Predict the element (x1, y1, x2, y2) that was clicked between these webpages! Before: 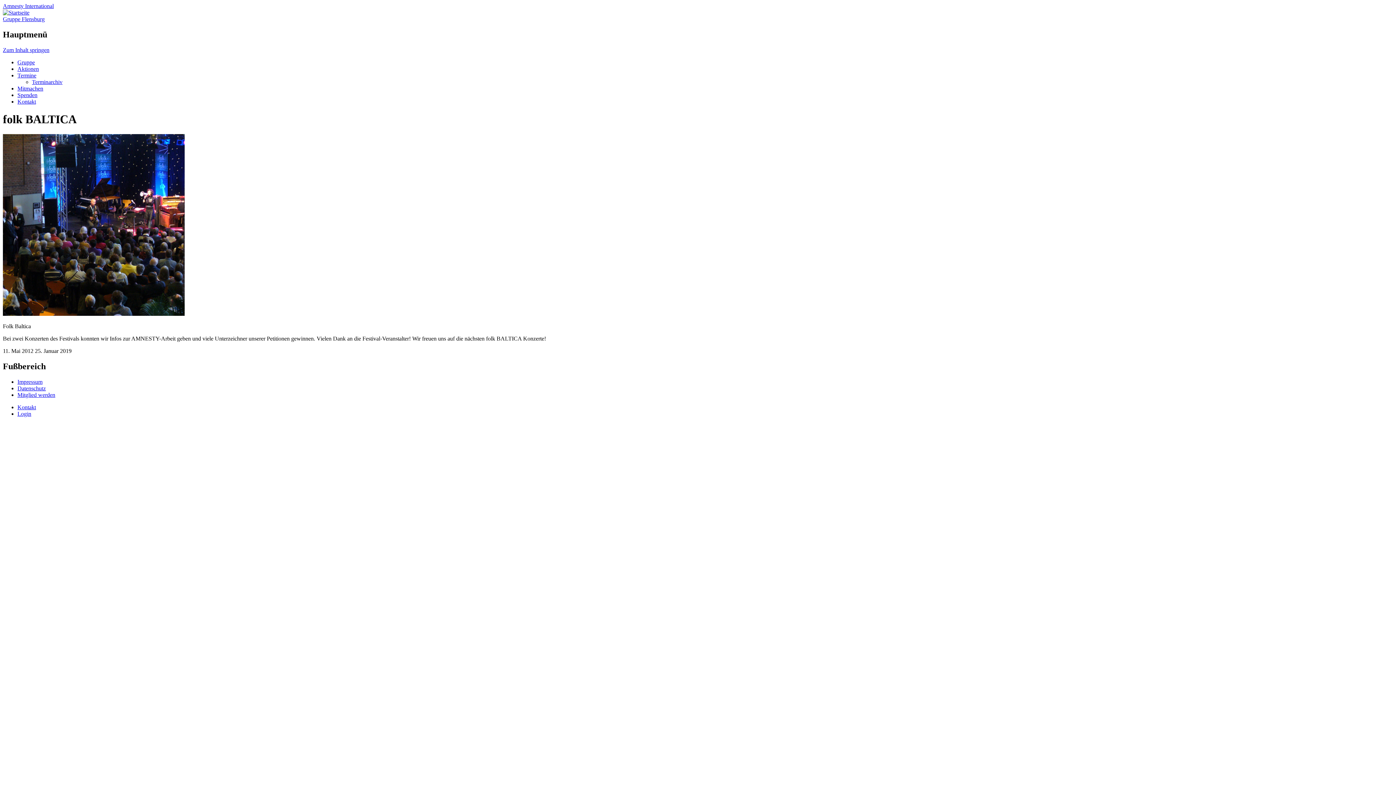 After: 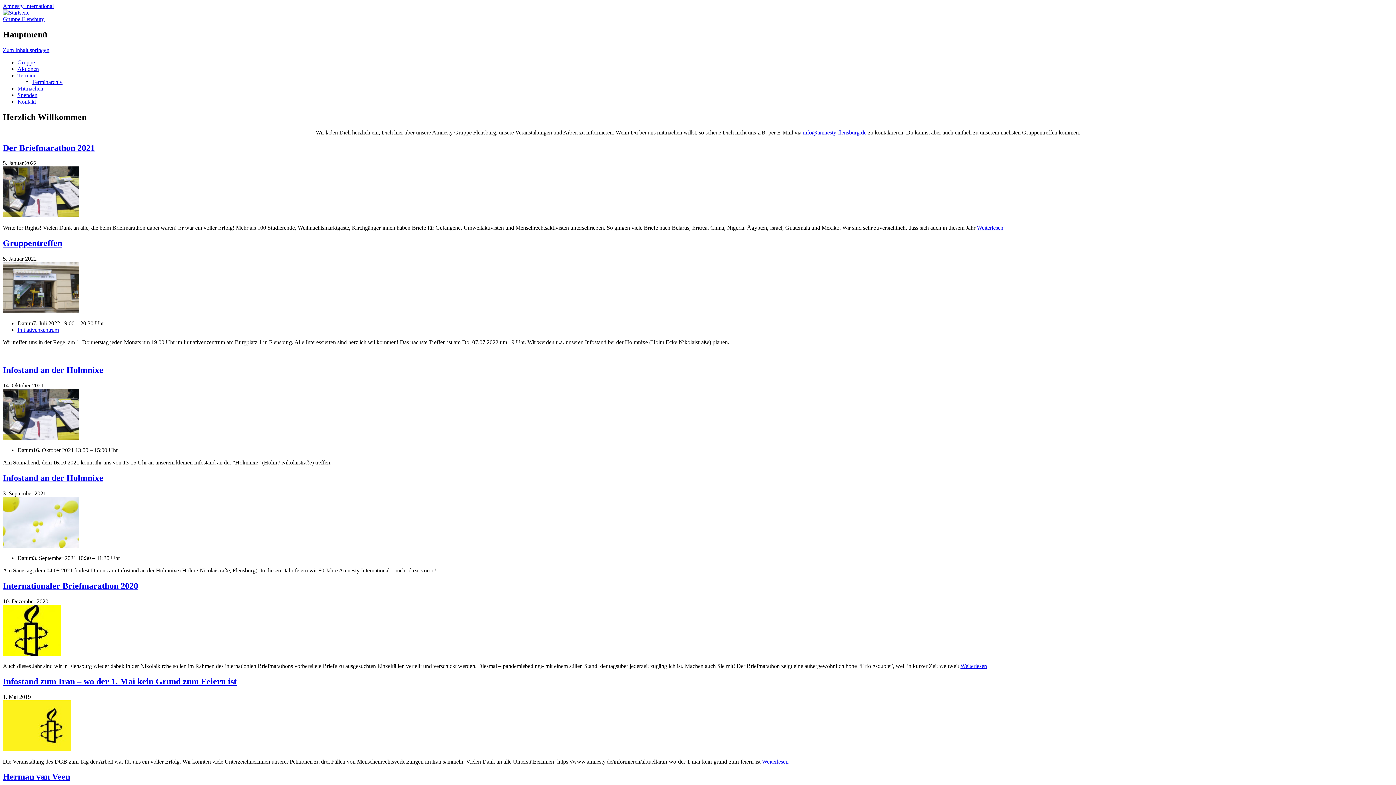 Action: label: Gruppe Flensburg bbox: (2, 16, 44, 22)